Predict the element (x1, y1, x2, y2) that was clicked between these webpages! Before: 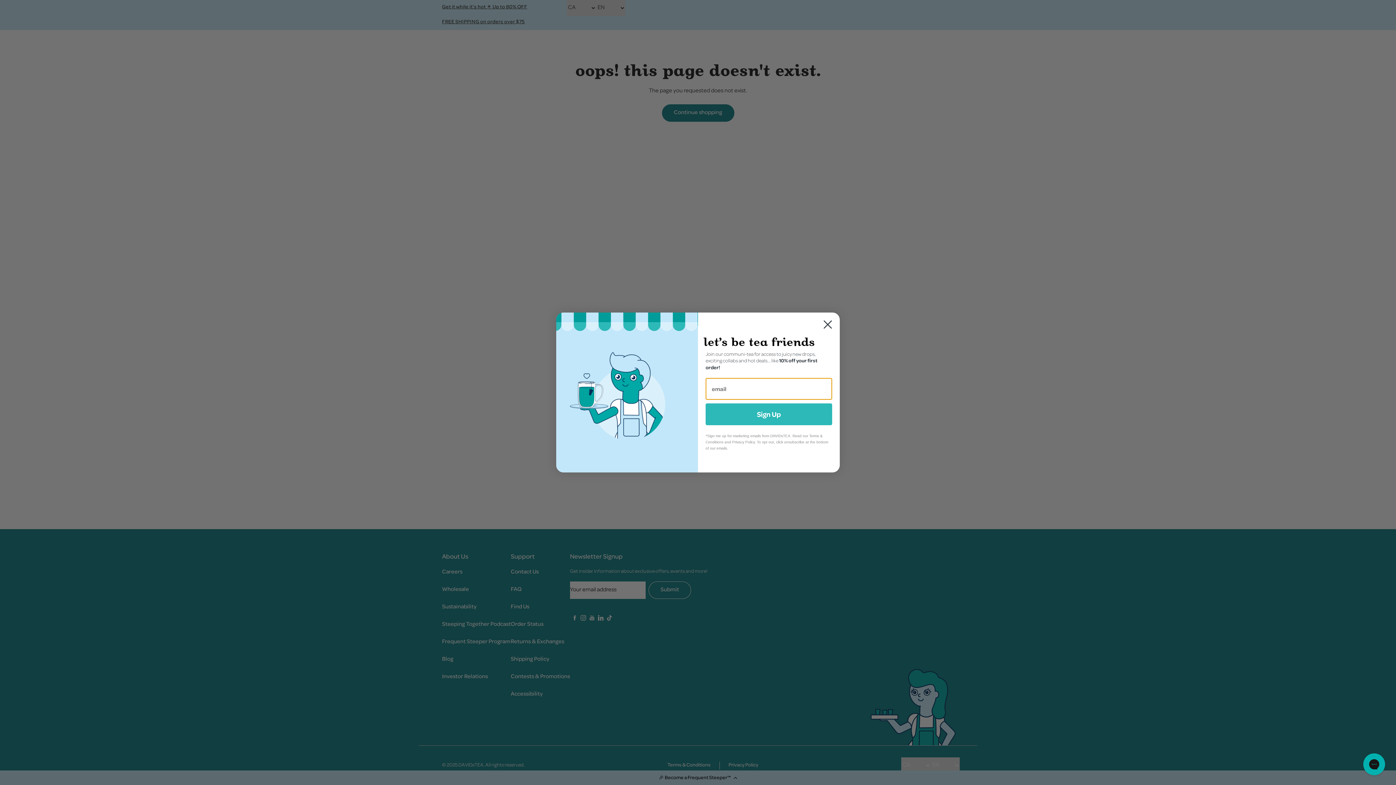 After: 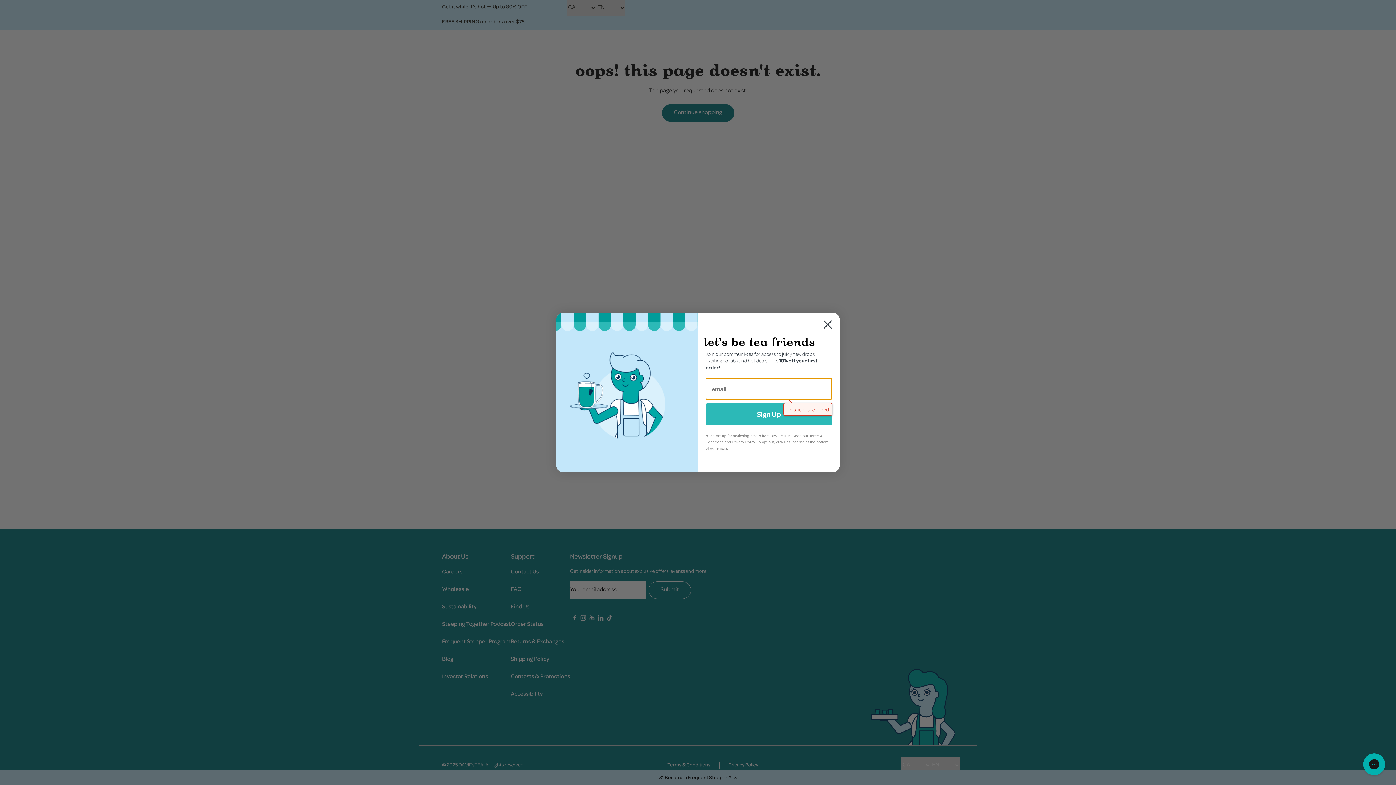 Action: bbox: (705, 403, 832, 425) label: Sign Up